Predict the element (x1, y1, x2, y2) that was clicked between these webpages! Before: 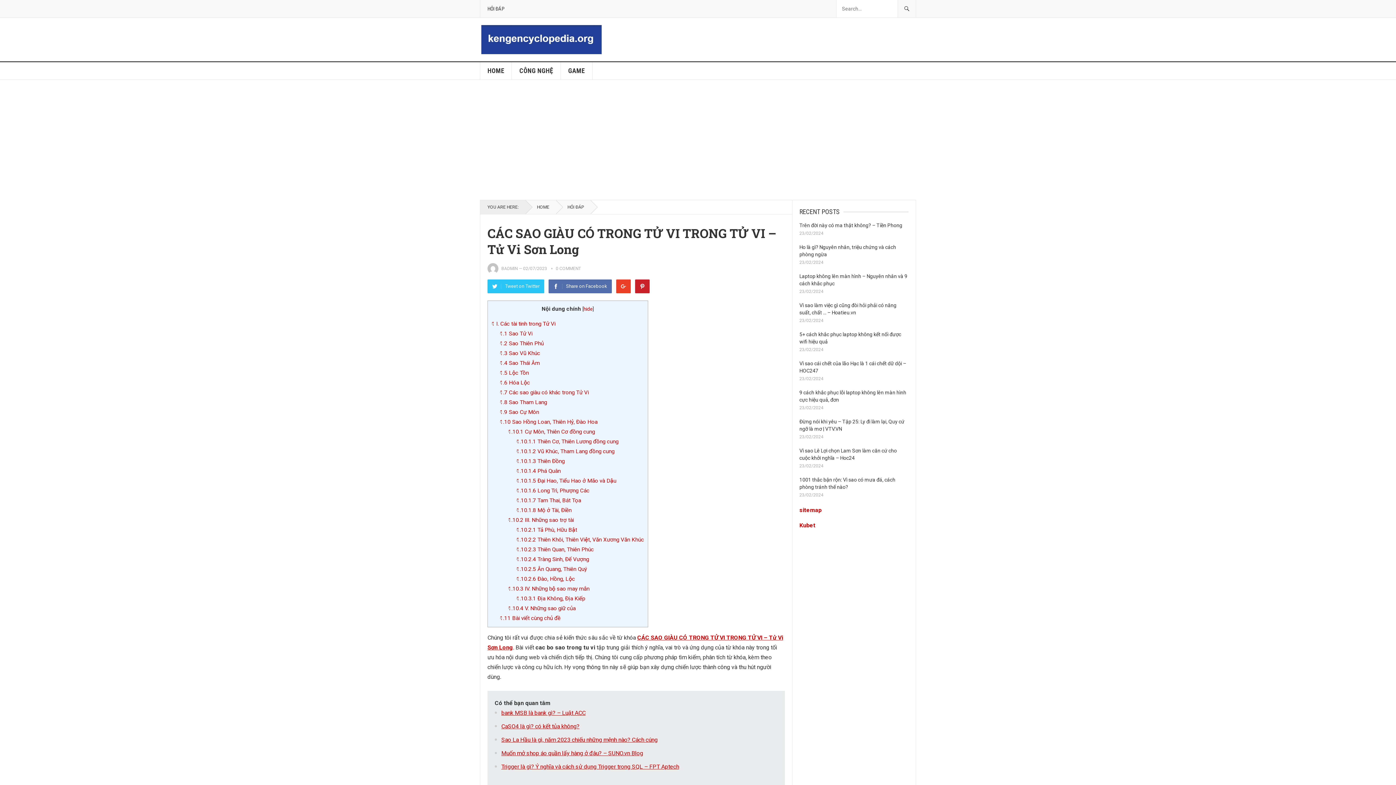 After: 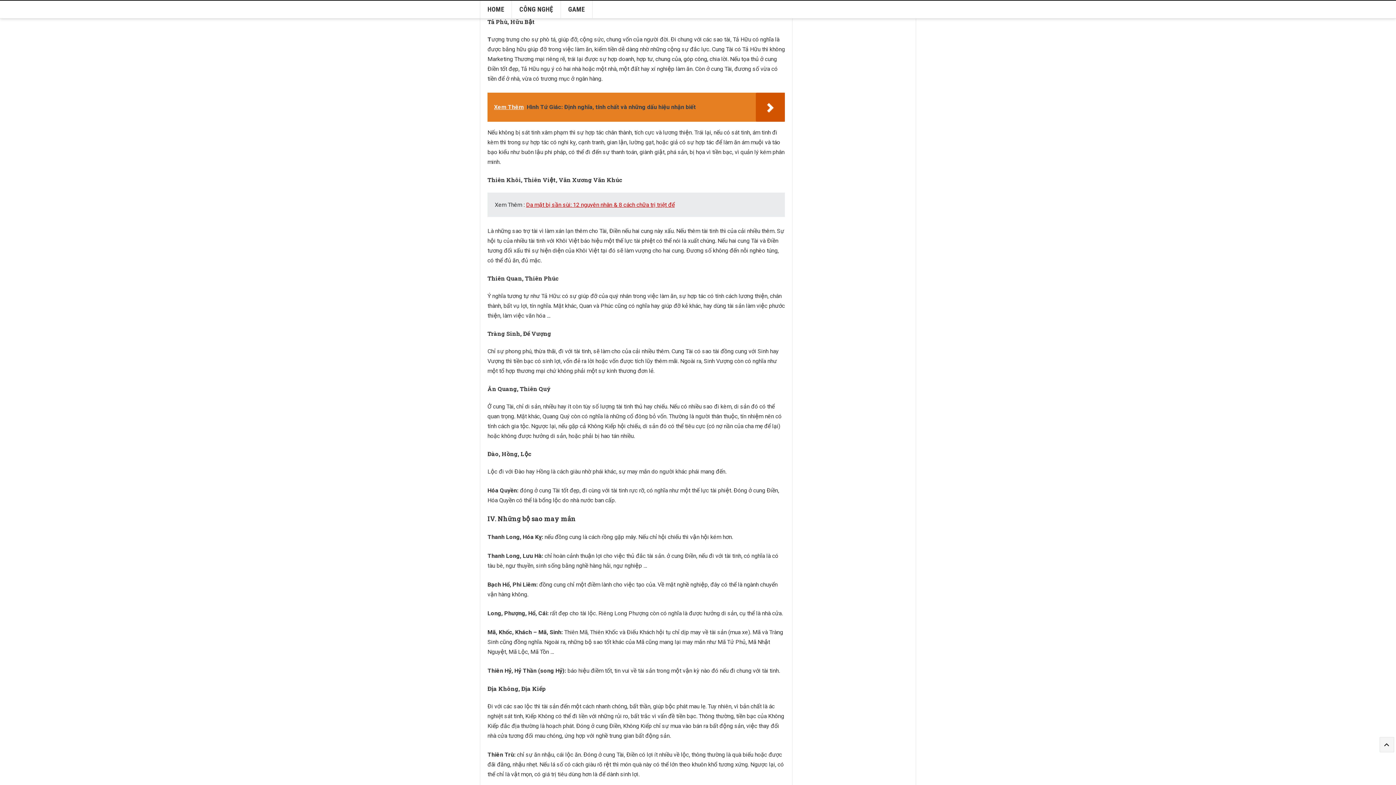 Action: label: 1.10.2 III. Những sao trợ tài bbox: (508, 517, 574, 523)